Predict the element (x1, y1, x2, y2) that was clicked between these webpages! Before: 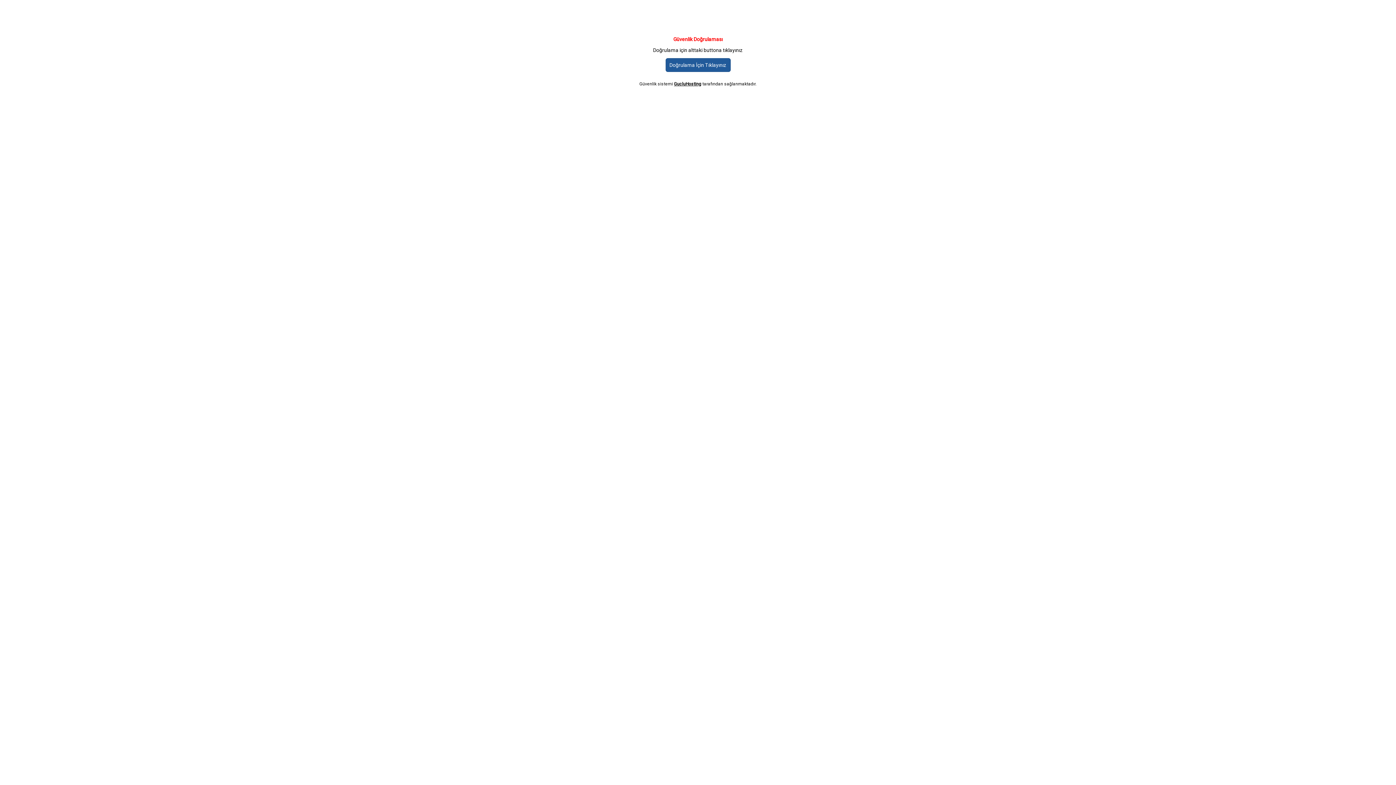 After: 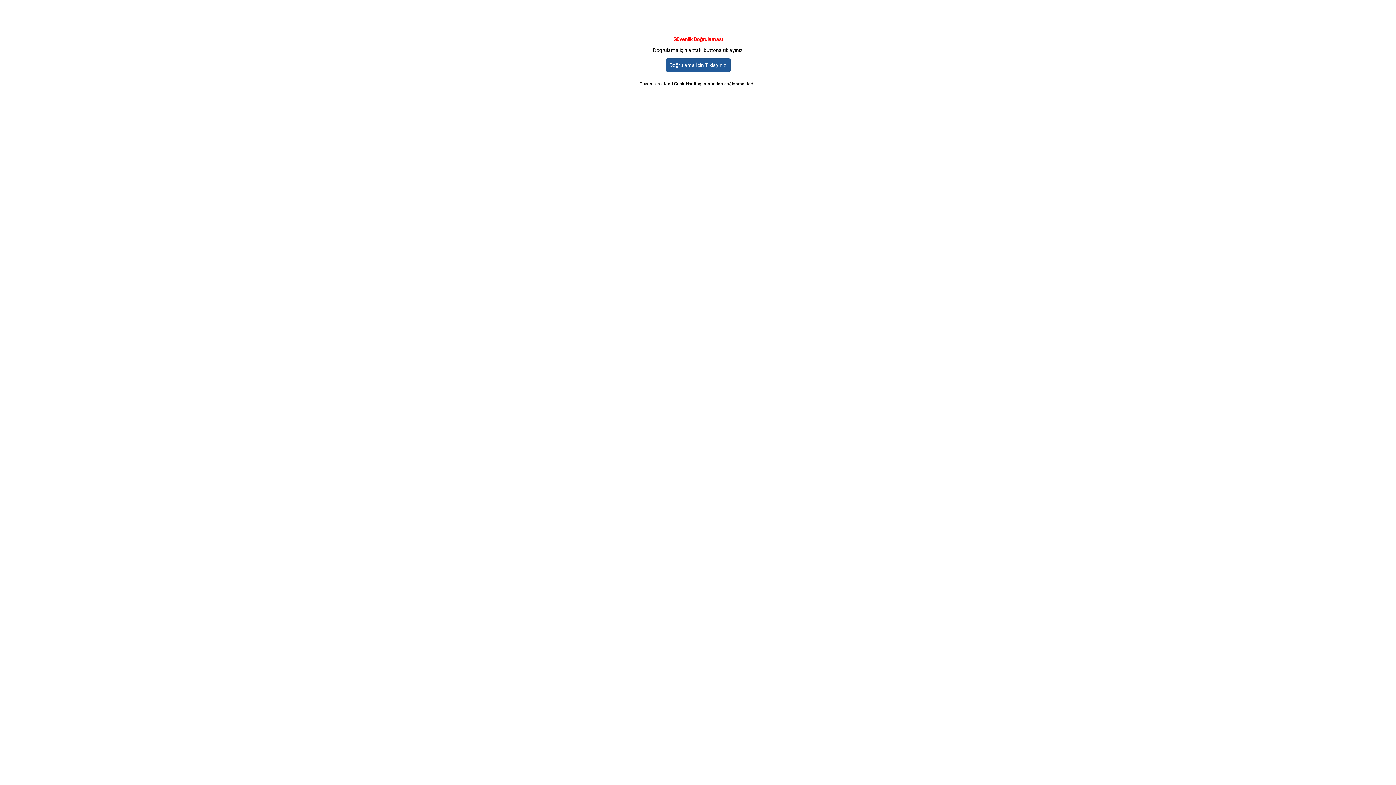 Action: label: GucluHosting bbox: (674, 81, 701, 86)